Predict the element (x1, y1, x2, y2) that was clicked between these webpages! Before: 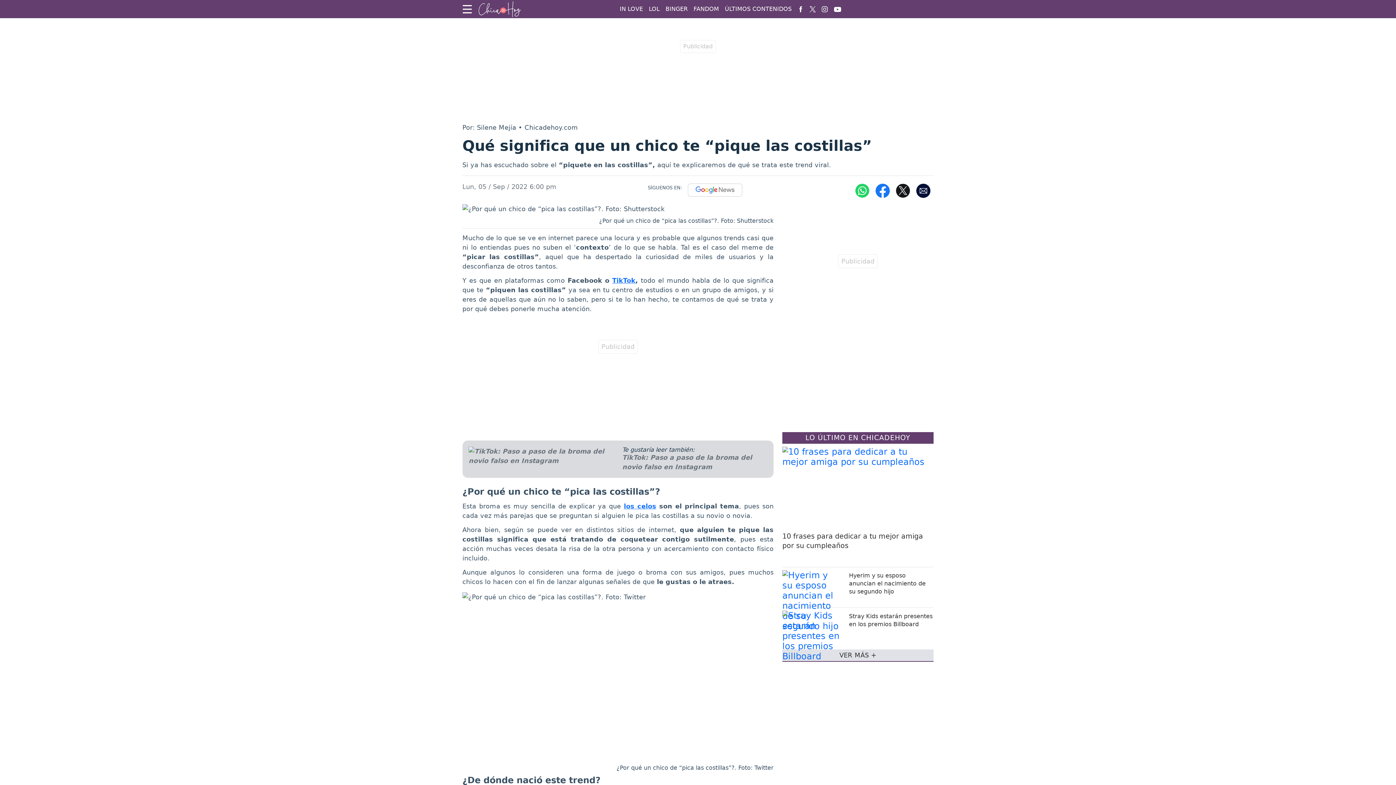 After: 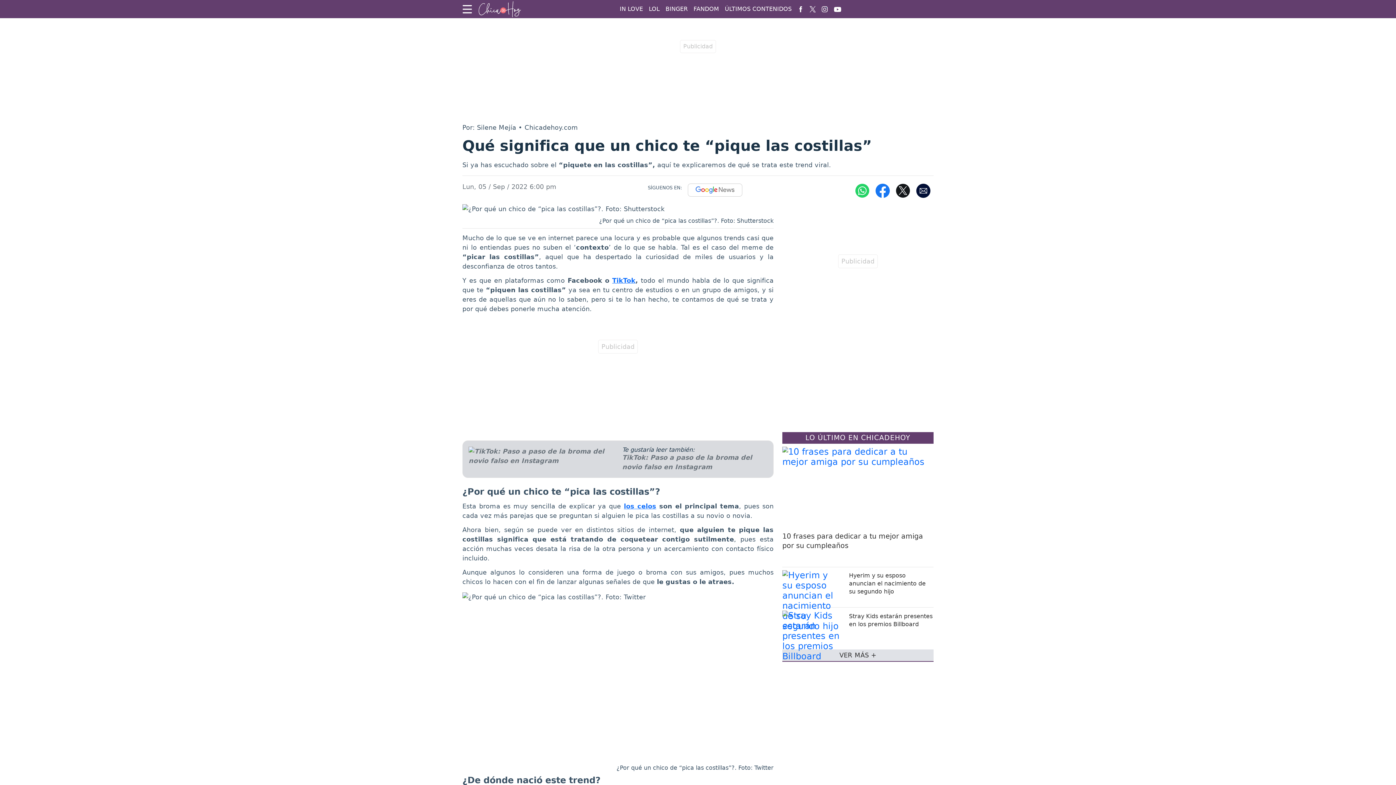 Action: bbox: (830, 1, 844, 16)